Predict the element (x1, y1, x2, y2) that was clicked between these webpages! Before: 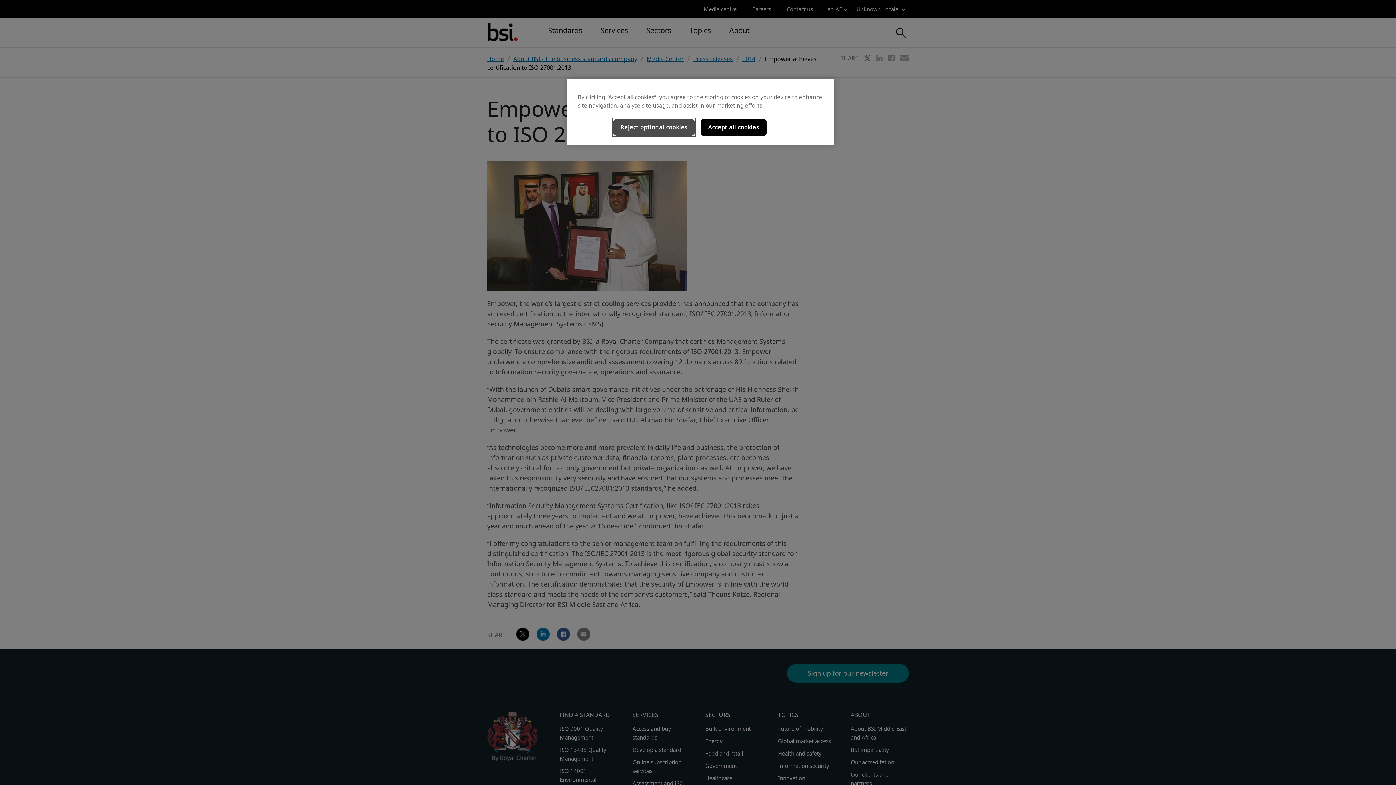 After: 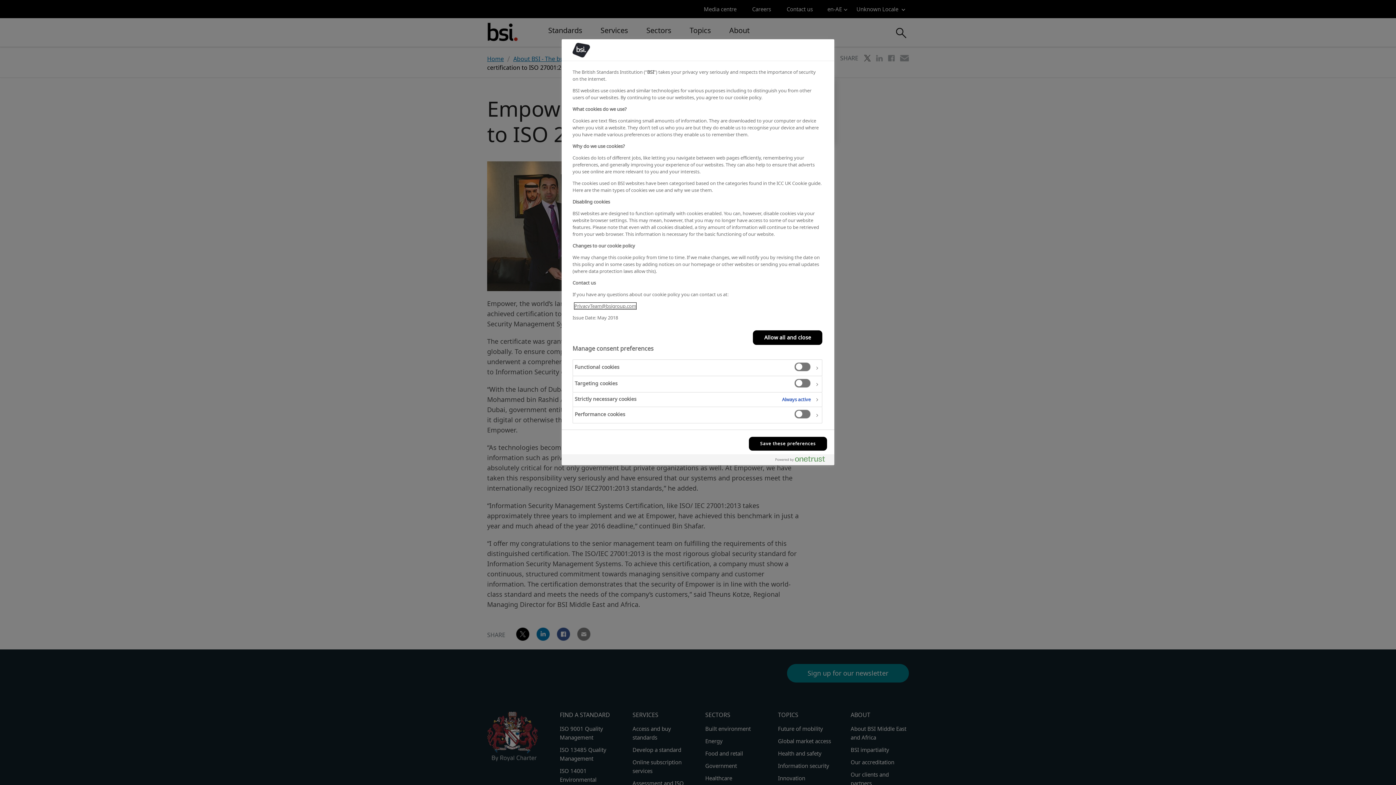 Action: bbox: (613, 118, 695, 136) label: Reject optional cookies